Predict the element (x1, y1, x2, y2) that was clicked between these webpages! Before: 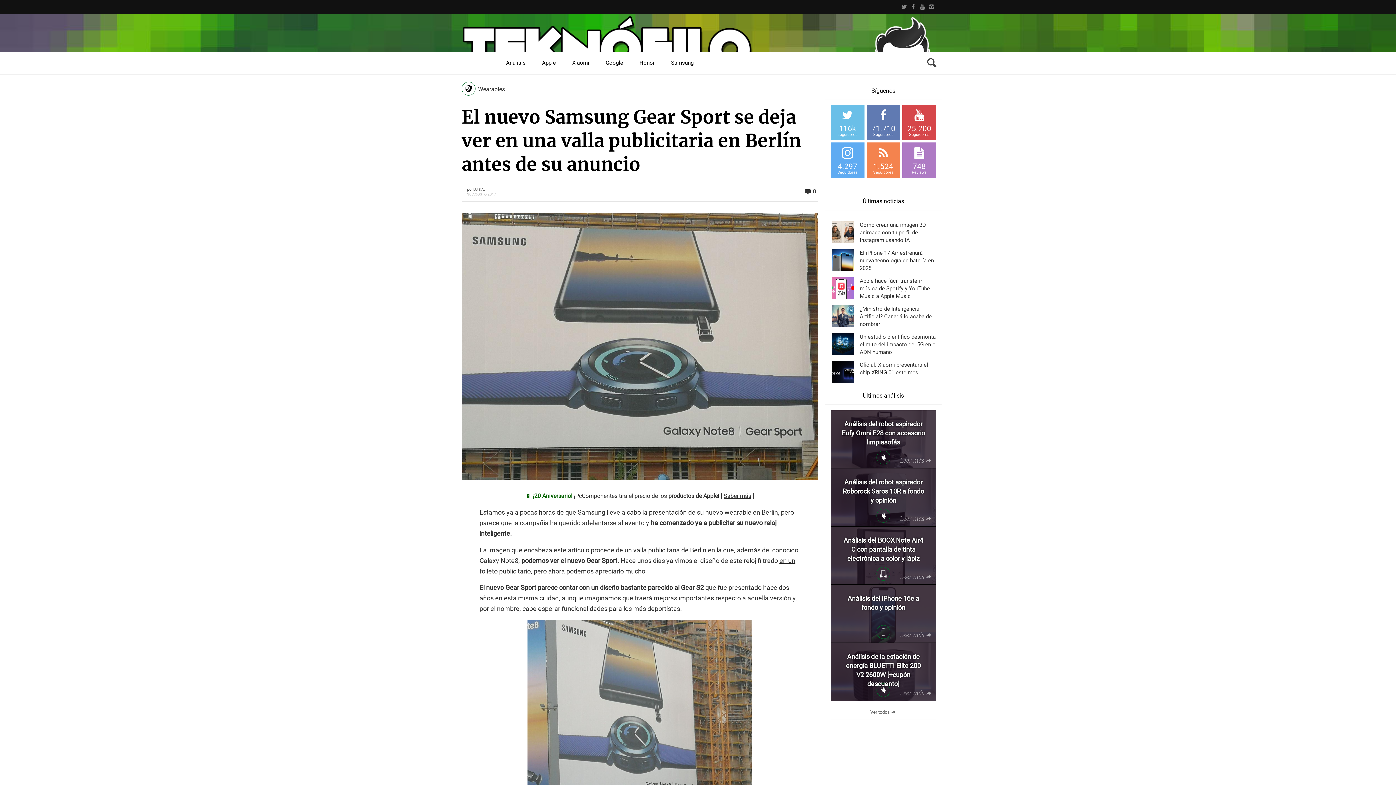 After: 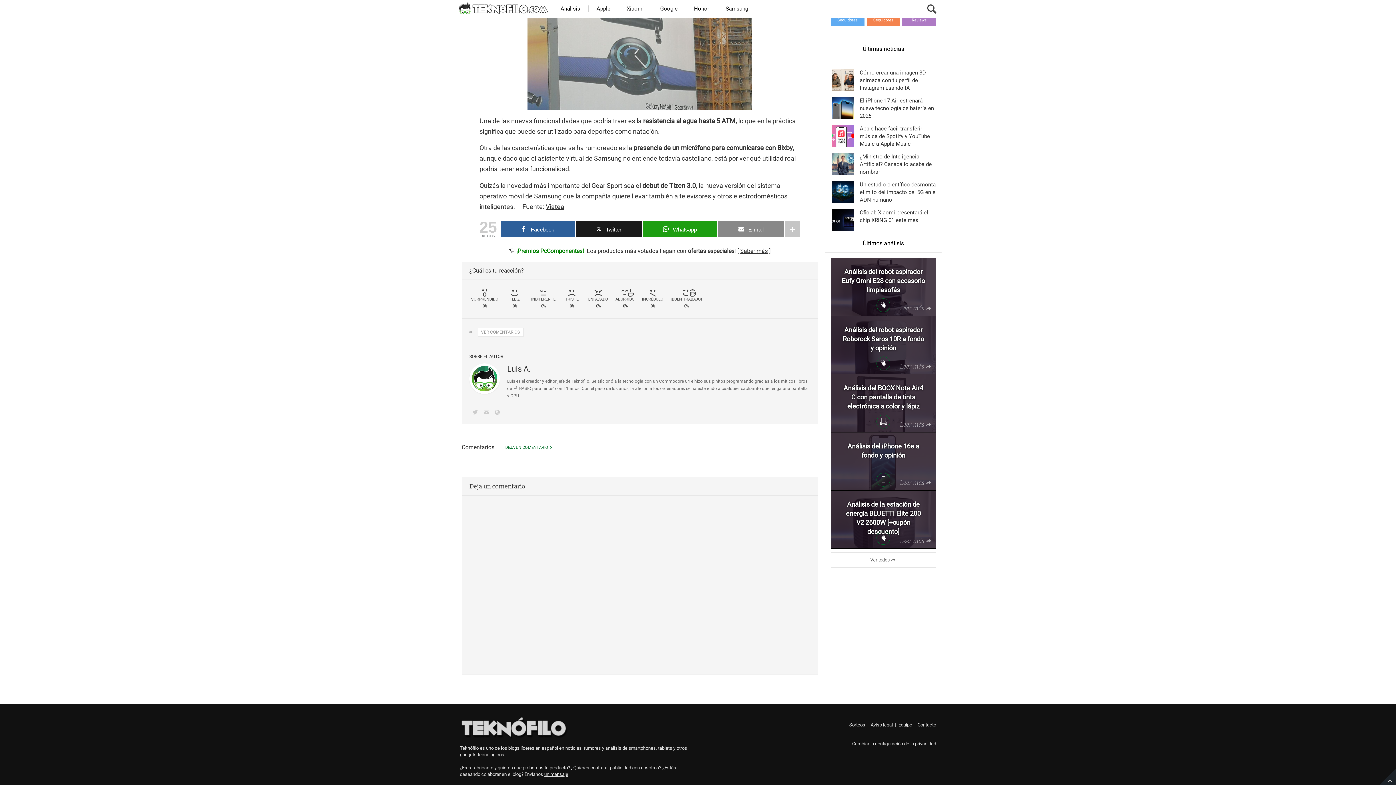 Action: bbox: (802, 189, 816, 196) label: 0